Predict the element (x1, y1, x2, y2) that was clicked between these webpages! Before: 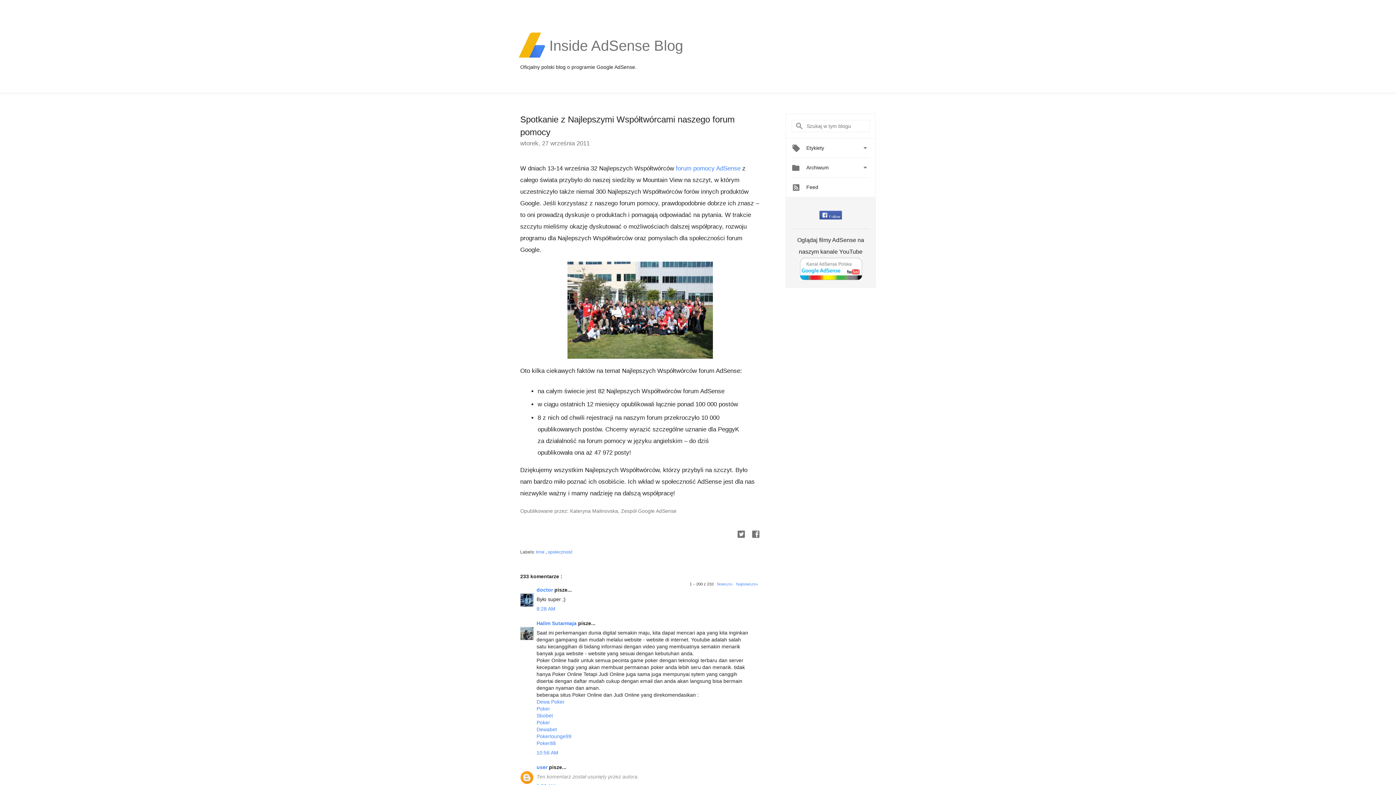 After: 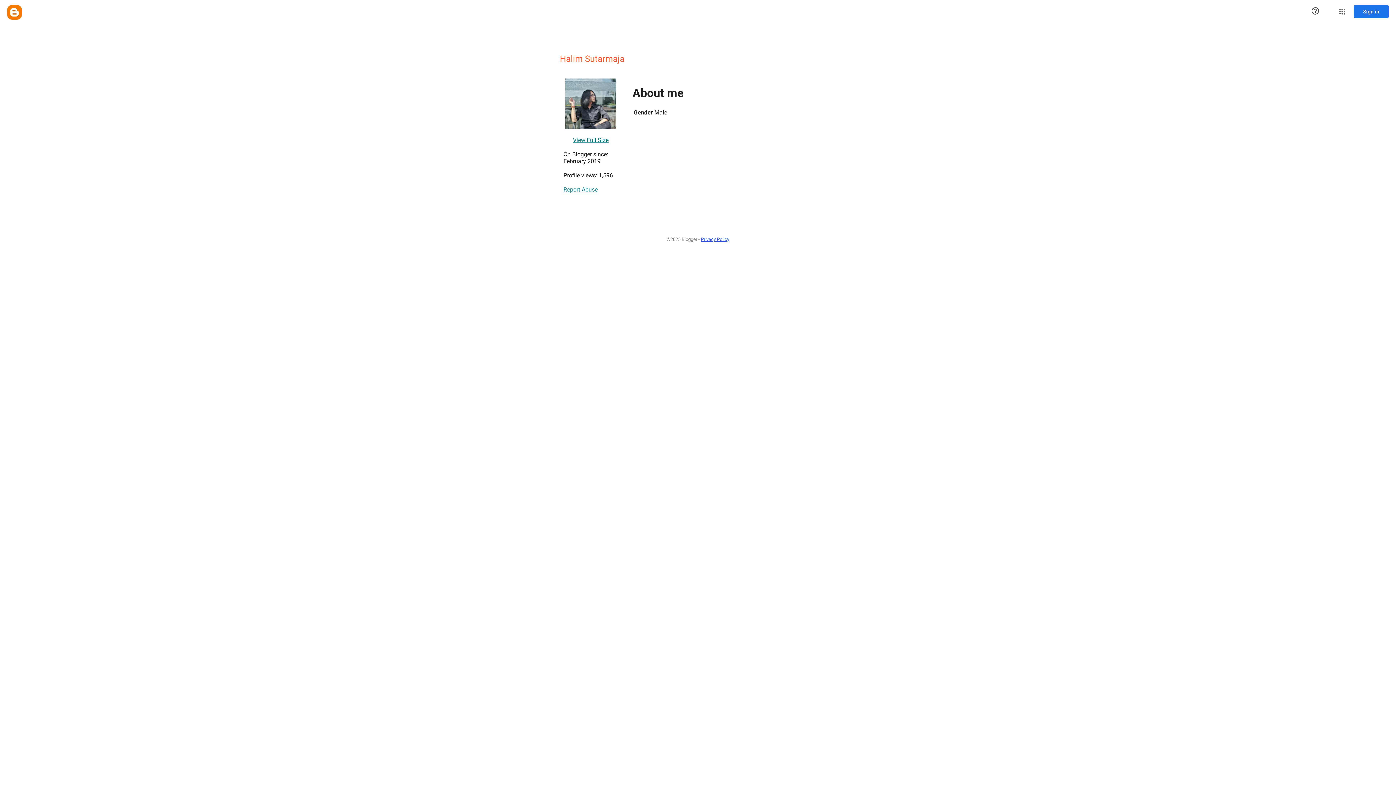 Action: bbox: (536, 620, 578, 626) label: Halim Sutarmaja 